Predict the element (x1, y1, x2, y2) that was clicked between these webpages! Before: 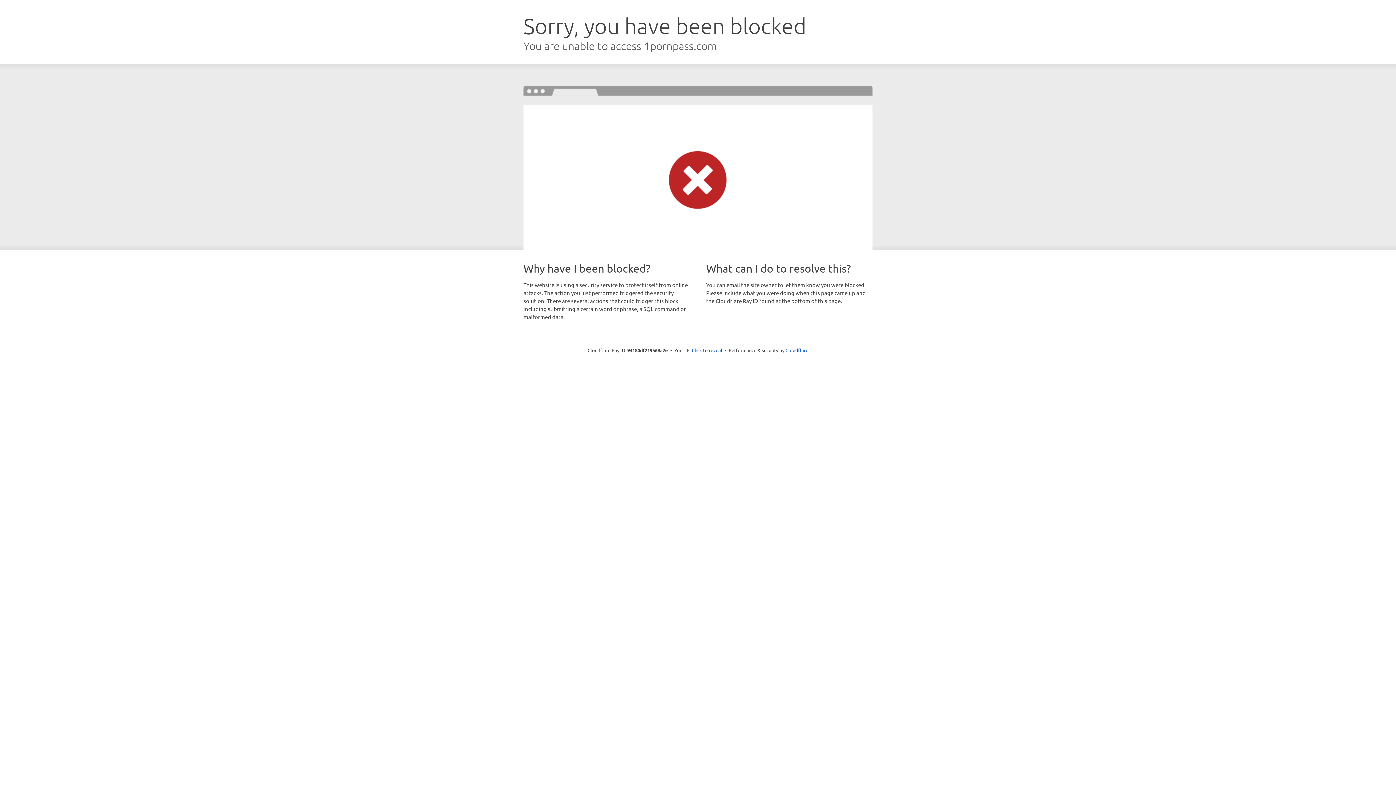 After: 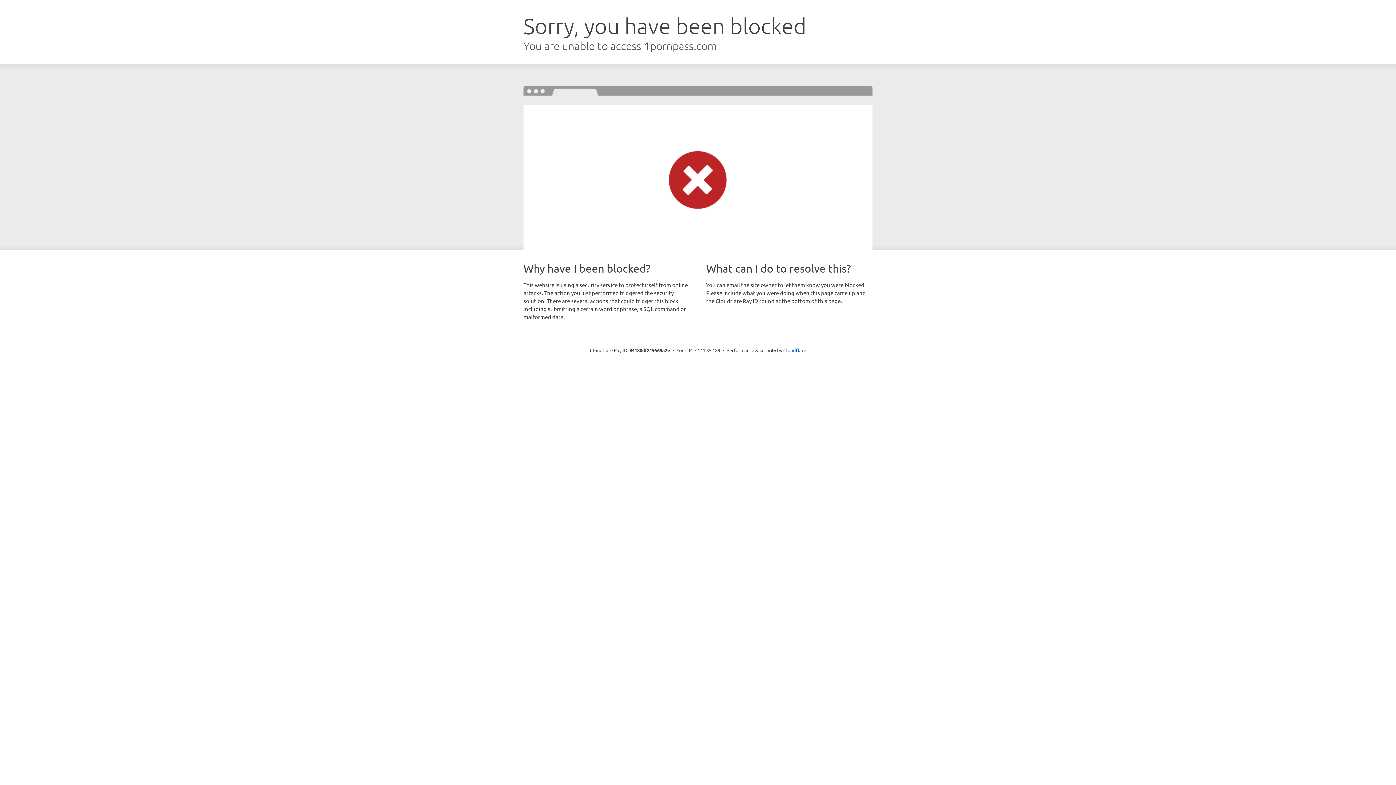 Action: bbox: (692, 346, 722, 353) label: Click to reveal